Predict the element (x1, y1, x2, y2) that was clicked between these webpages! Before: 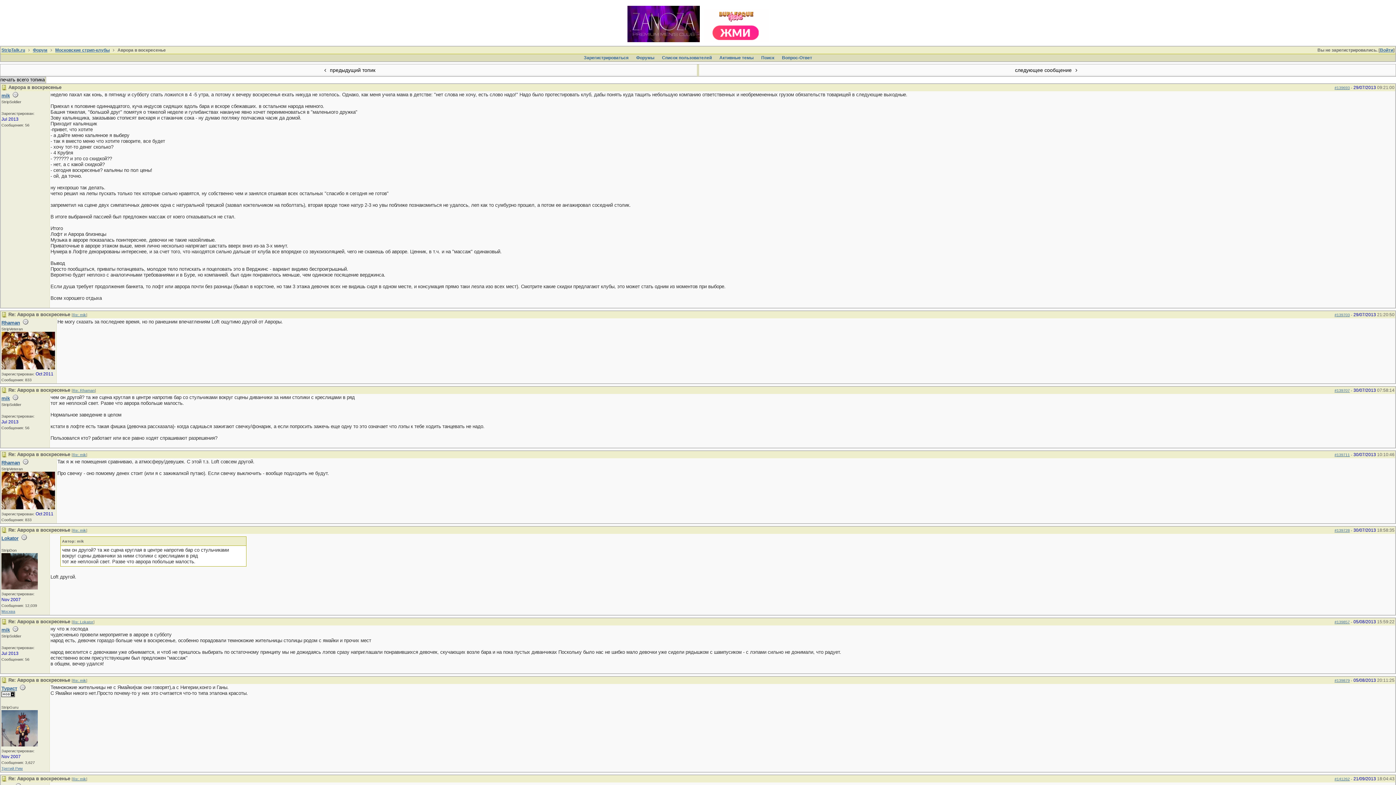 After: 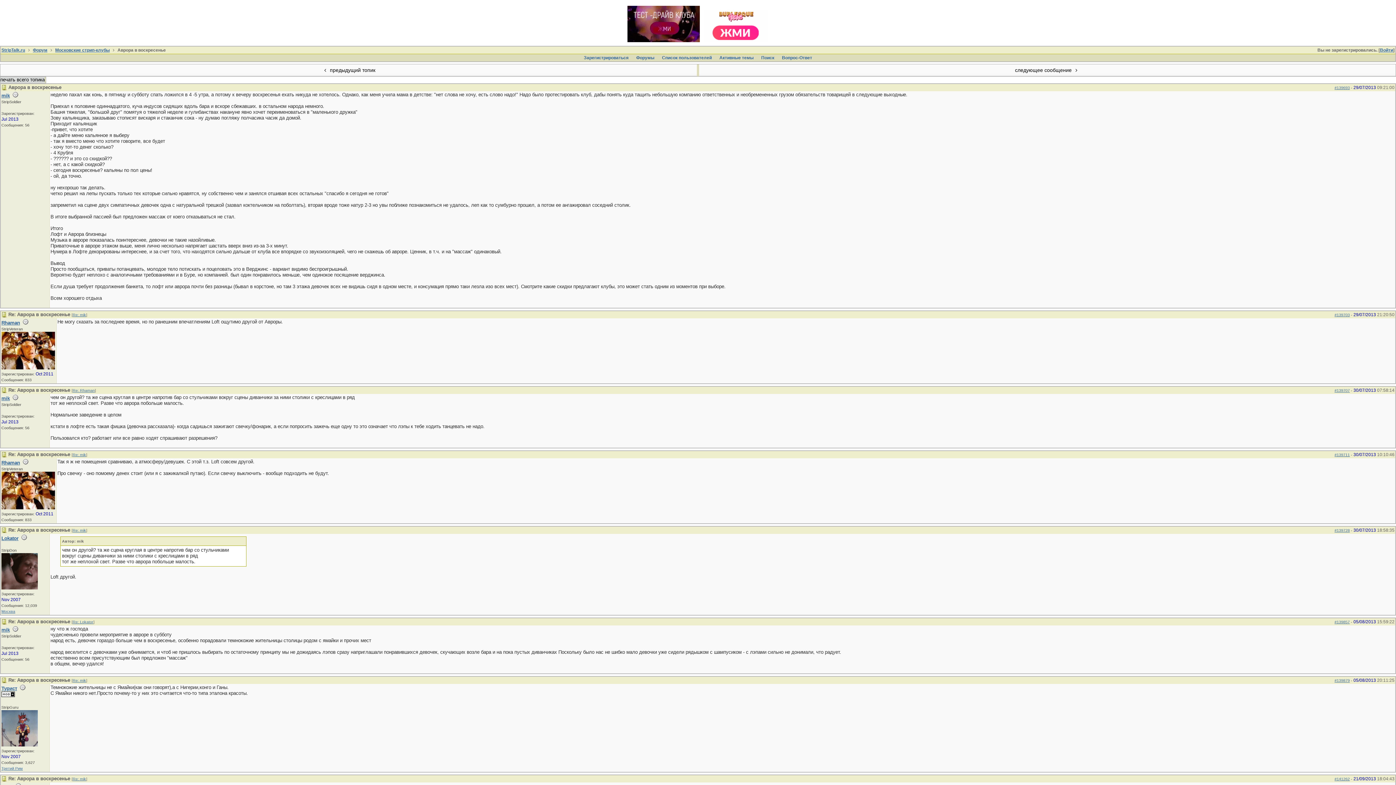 Action: bbox: (1334, 85, 1350, 89) label: #139693